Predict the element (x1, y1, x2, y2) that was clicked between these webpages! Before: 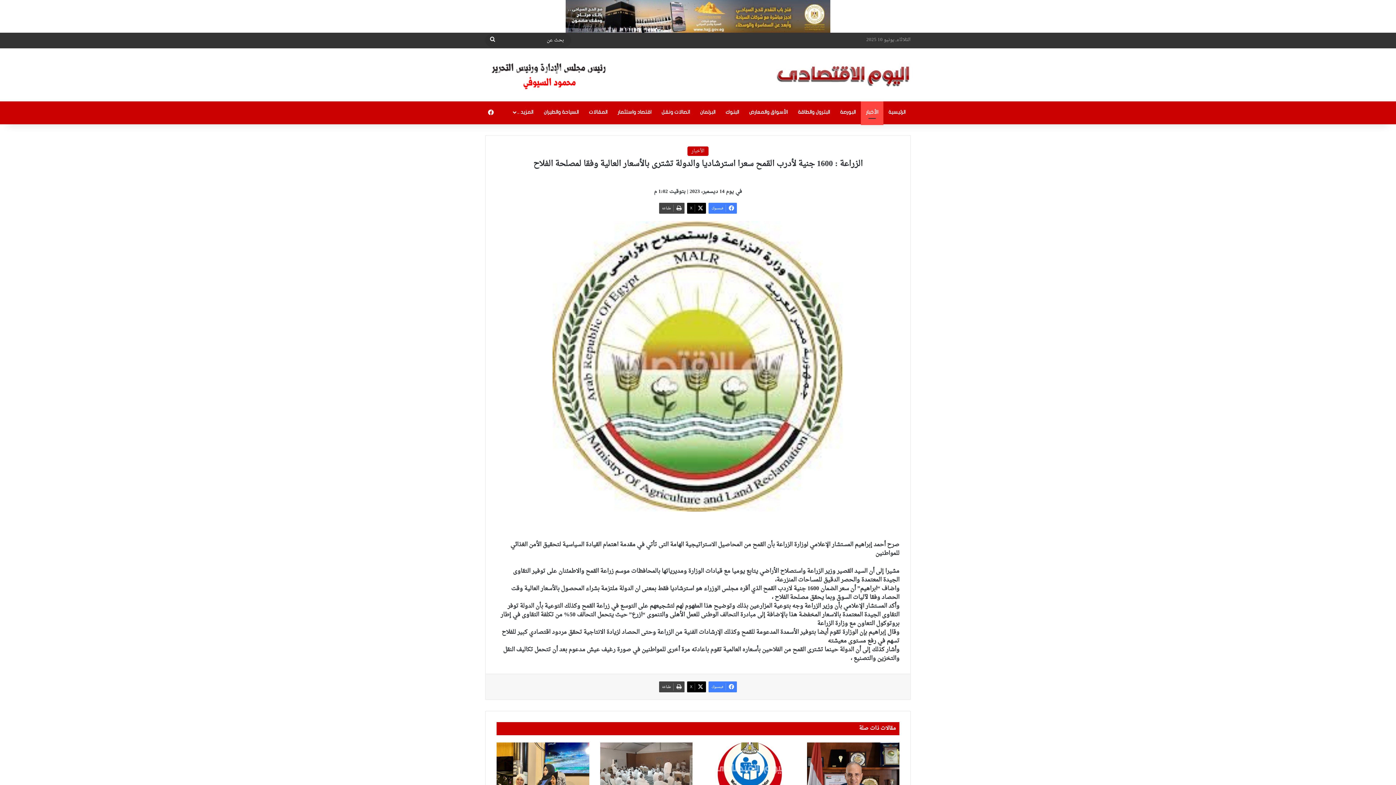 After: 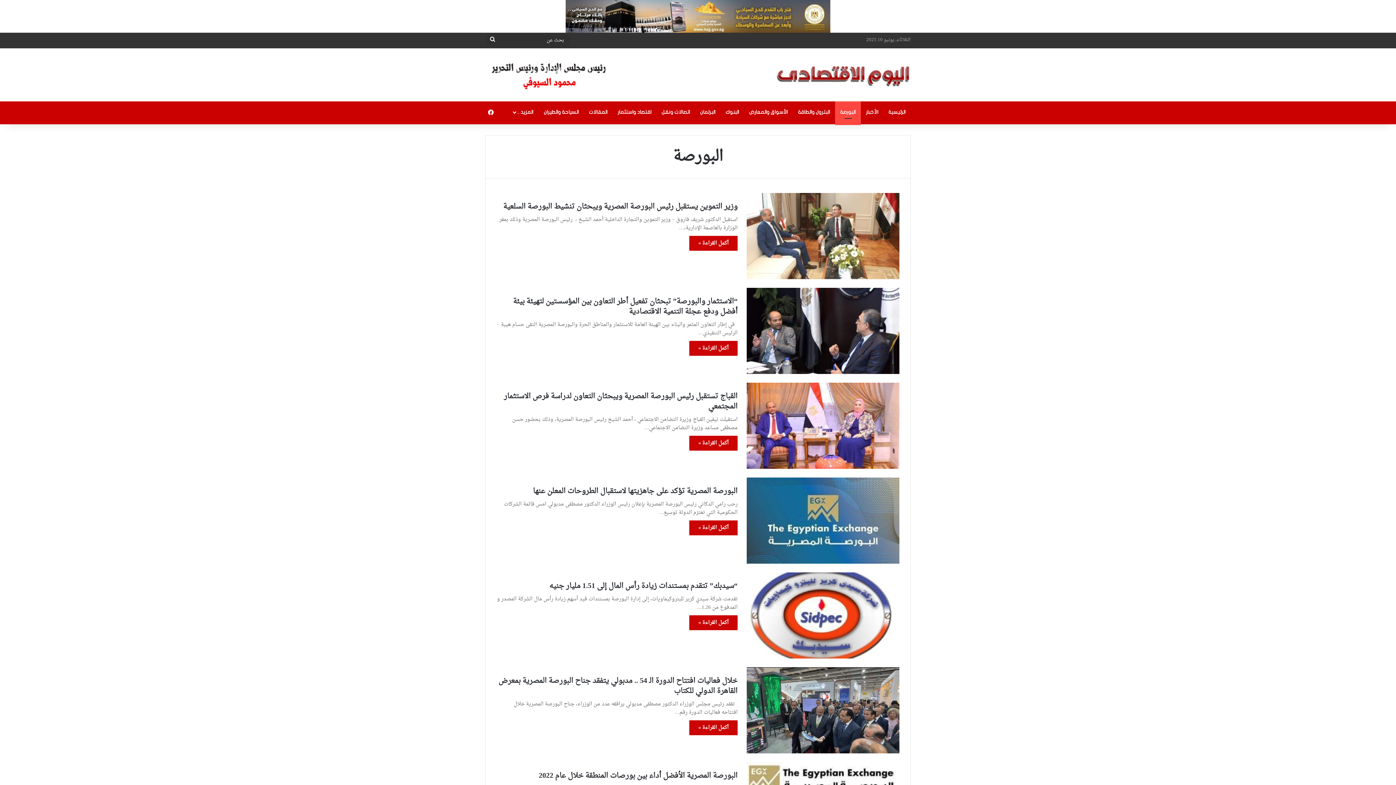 Action: label: البورصة bbox: (835, 101, 861, 123)